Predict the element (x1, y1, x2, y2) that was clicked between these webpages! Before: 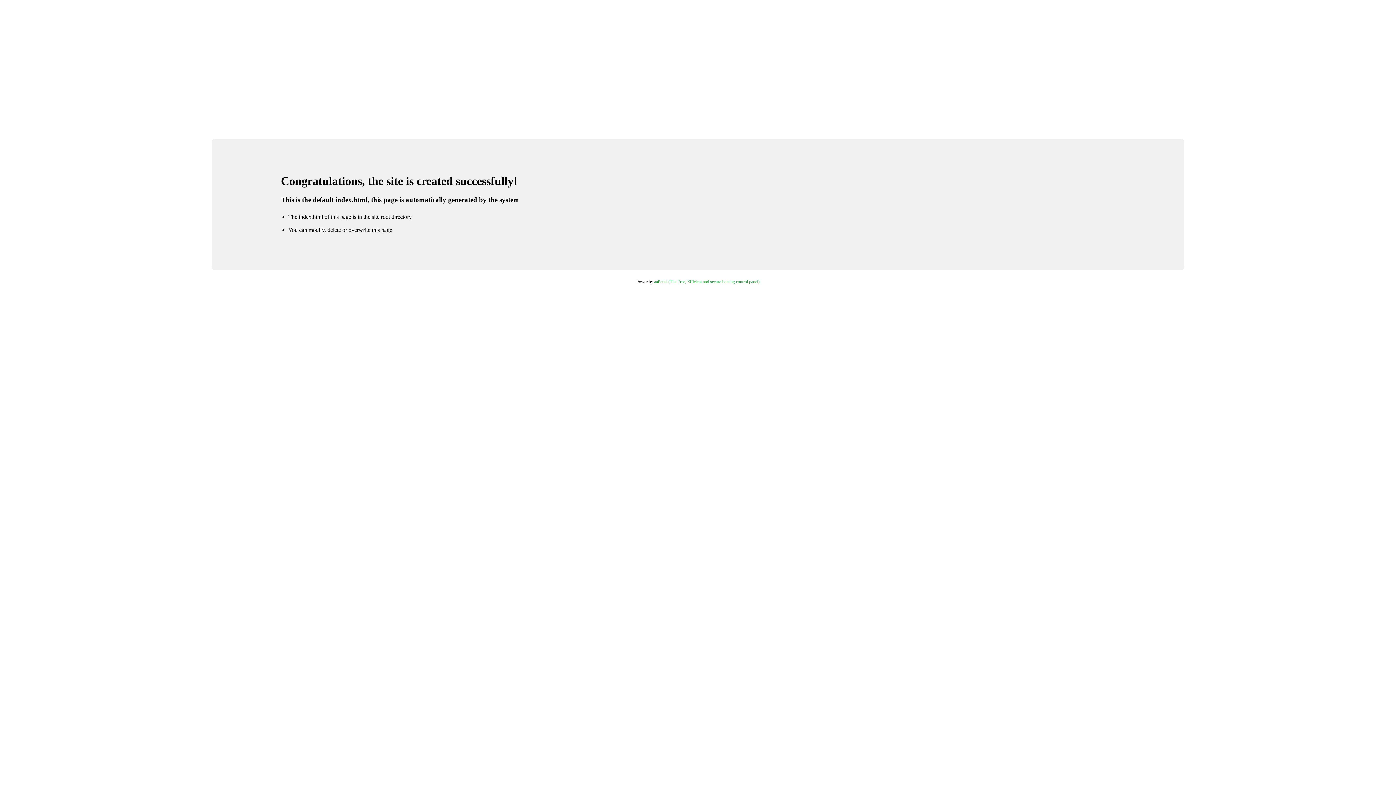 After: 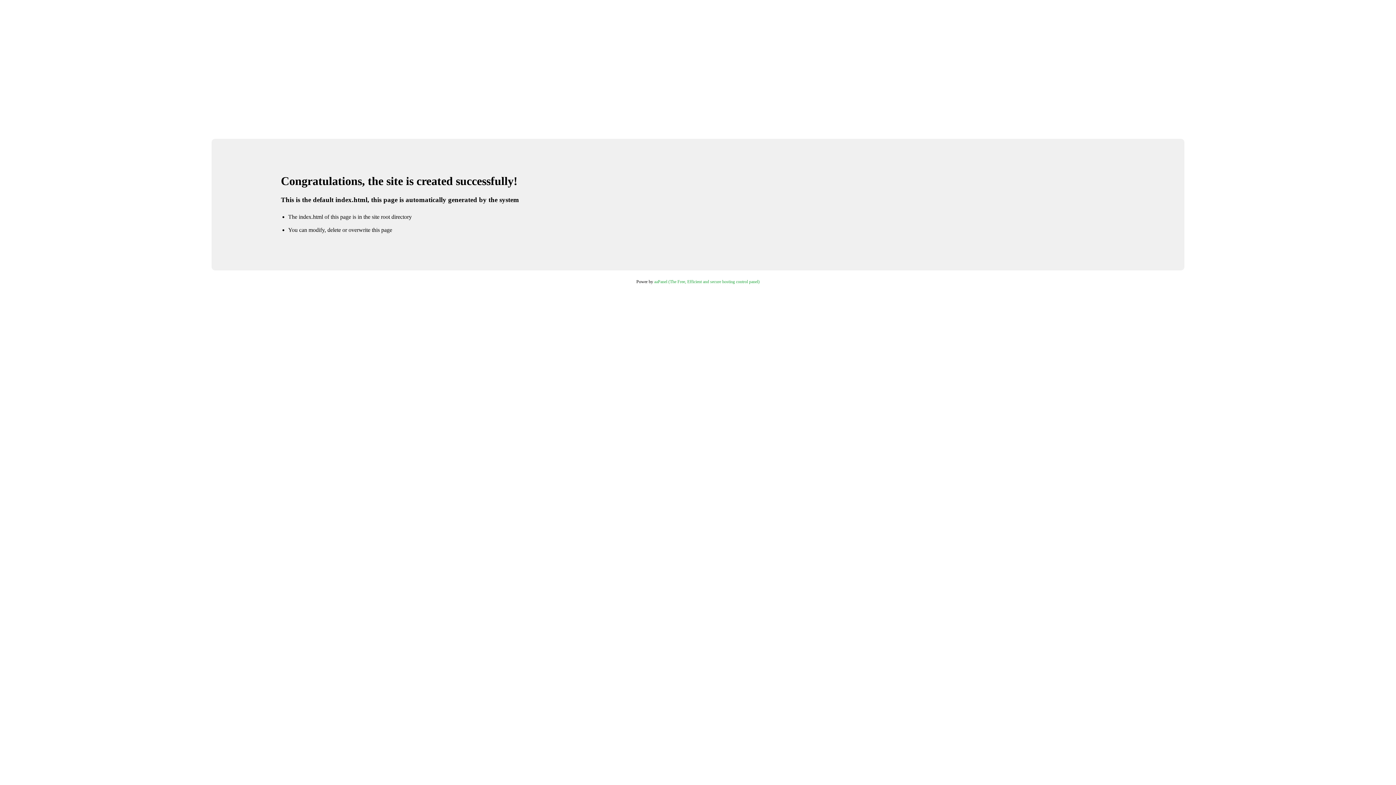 Action: label: aaPanel (The Free, Efficient and secure hosting control panel) bbox: (654, 279, 759, 284)